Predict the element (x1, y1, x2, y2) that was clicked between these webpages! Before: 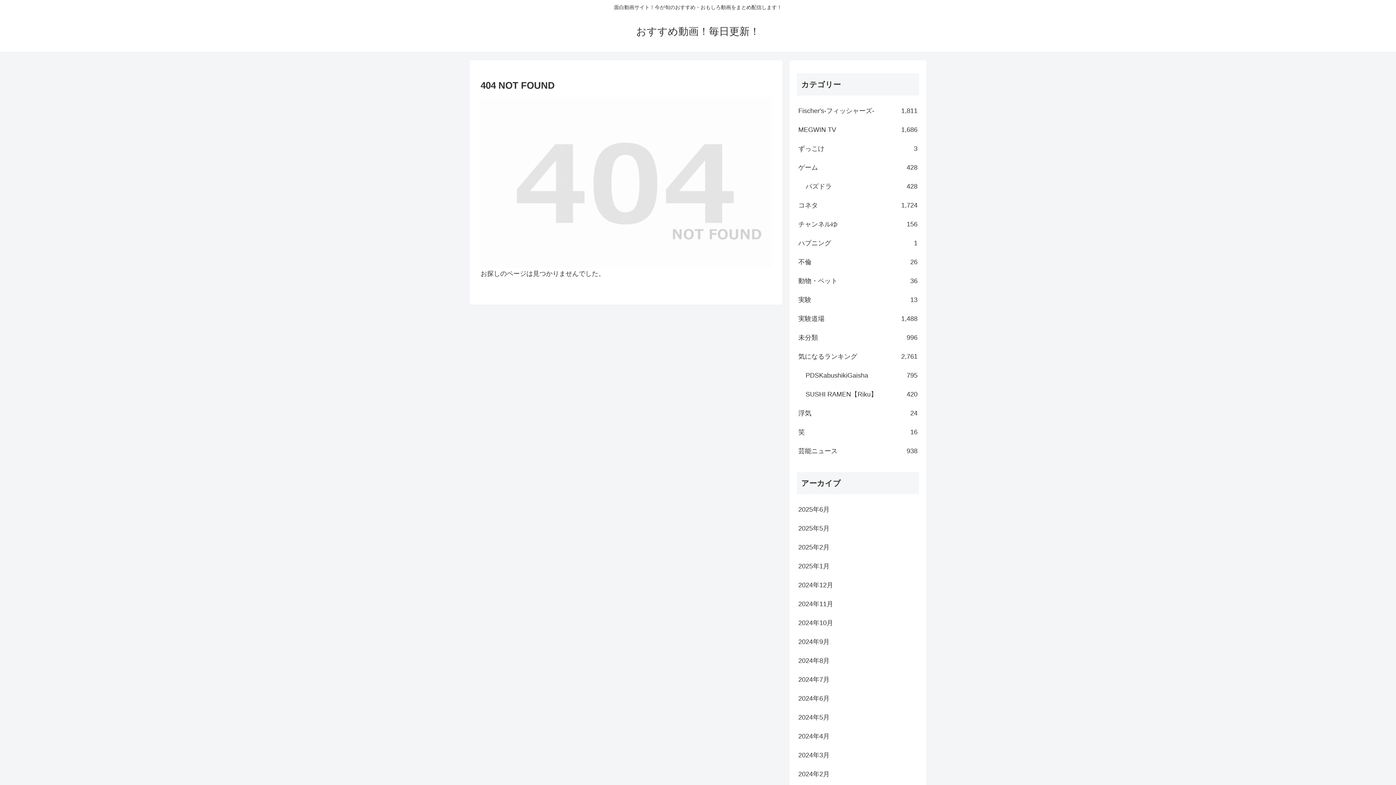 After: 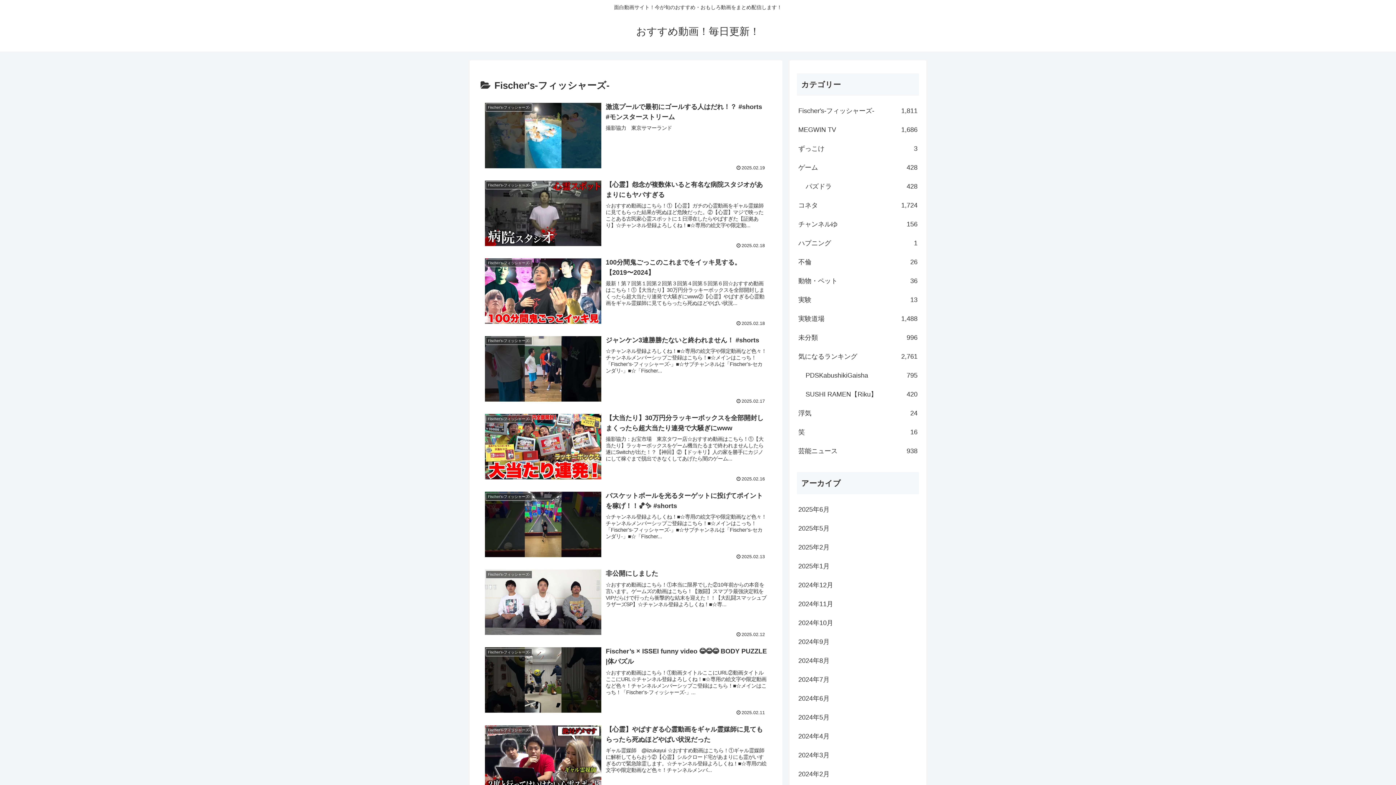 Action: bbox: (797, 101, 919, 120) label: Fischer's-フィッシャーズ-
1,811